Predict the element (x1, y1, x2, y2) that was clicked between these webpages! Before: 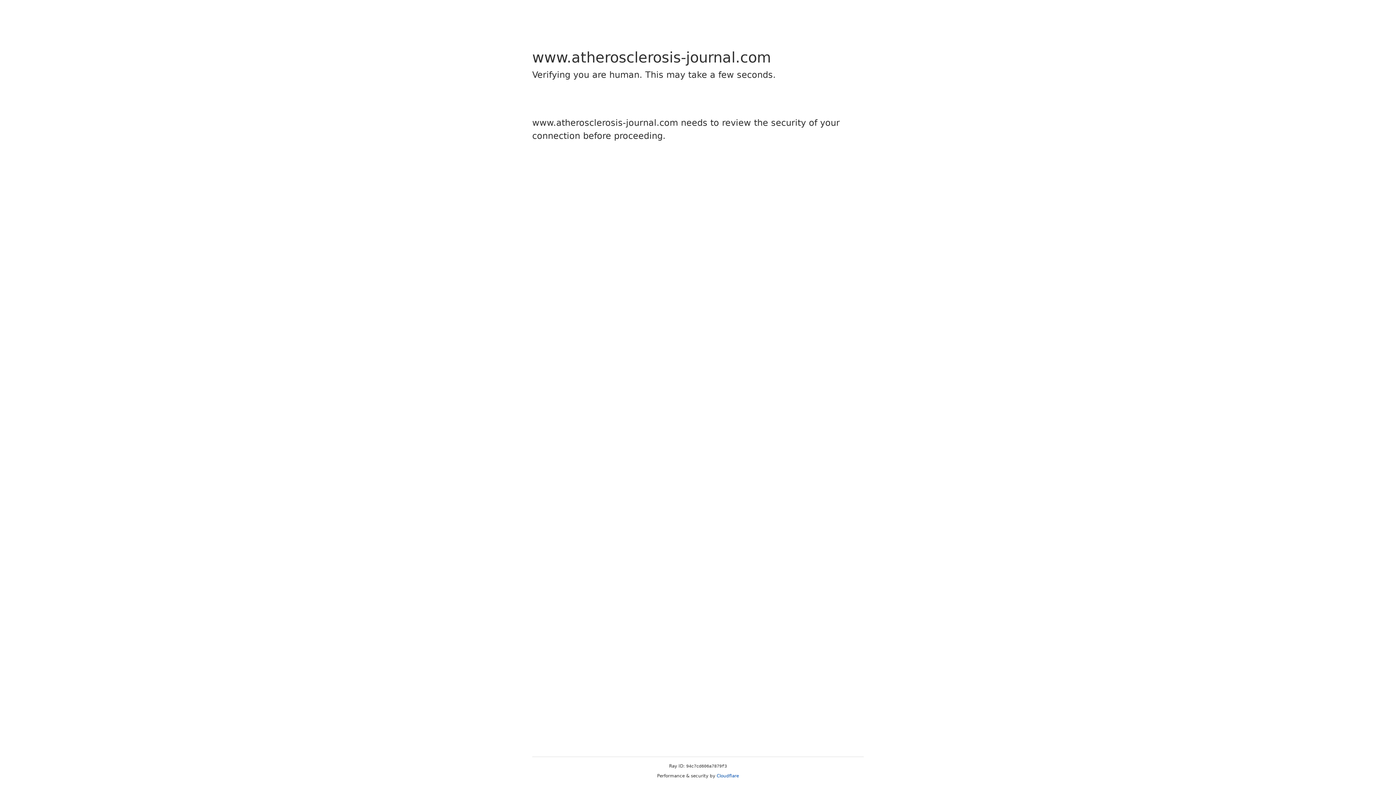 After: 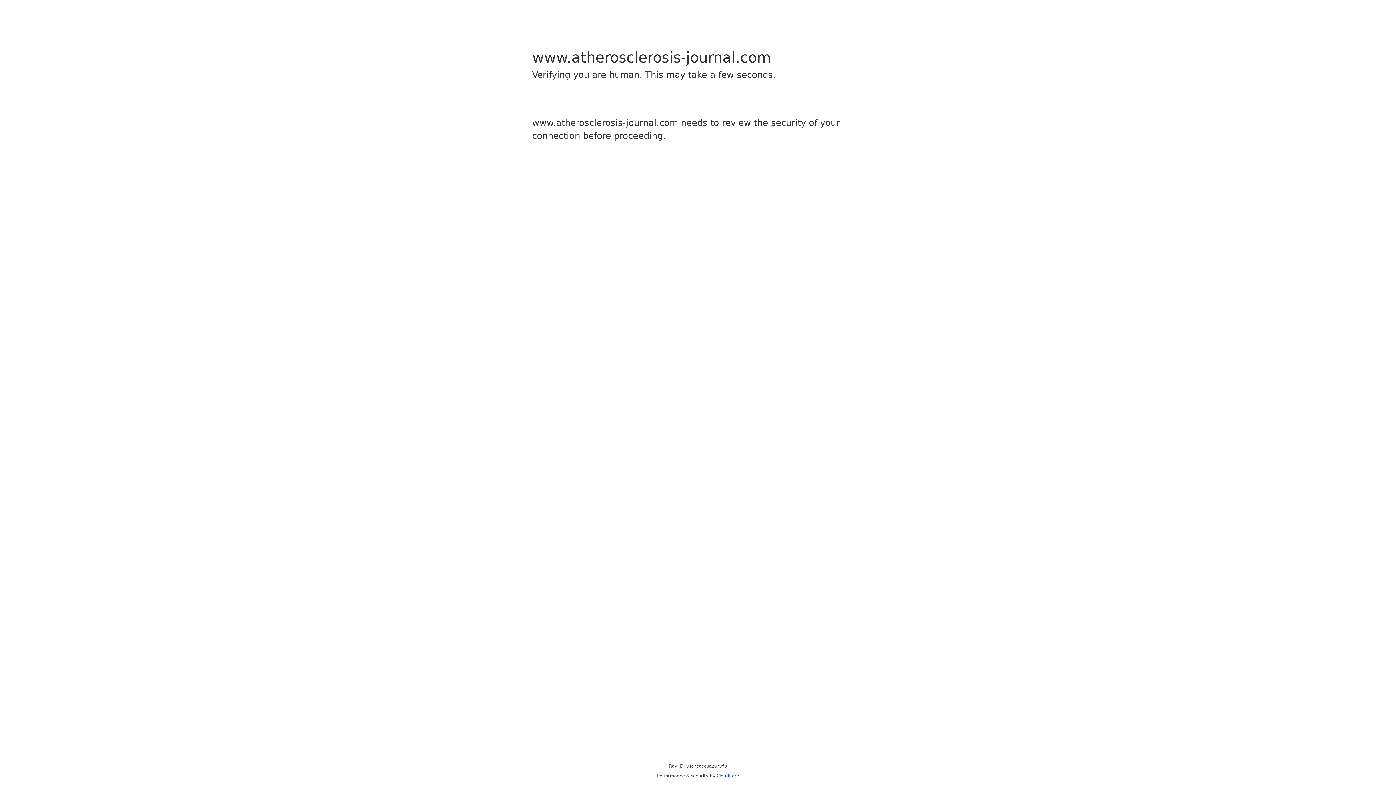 Action: label: Cloudflare bbox: (716, 773, 739, 778)